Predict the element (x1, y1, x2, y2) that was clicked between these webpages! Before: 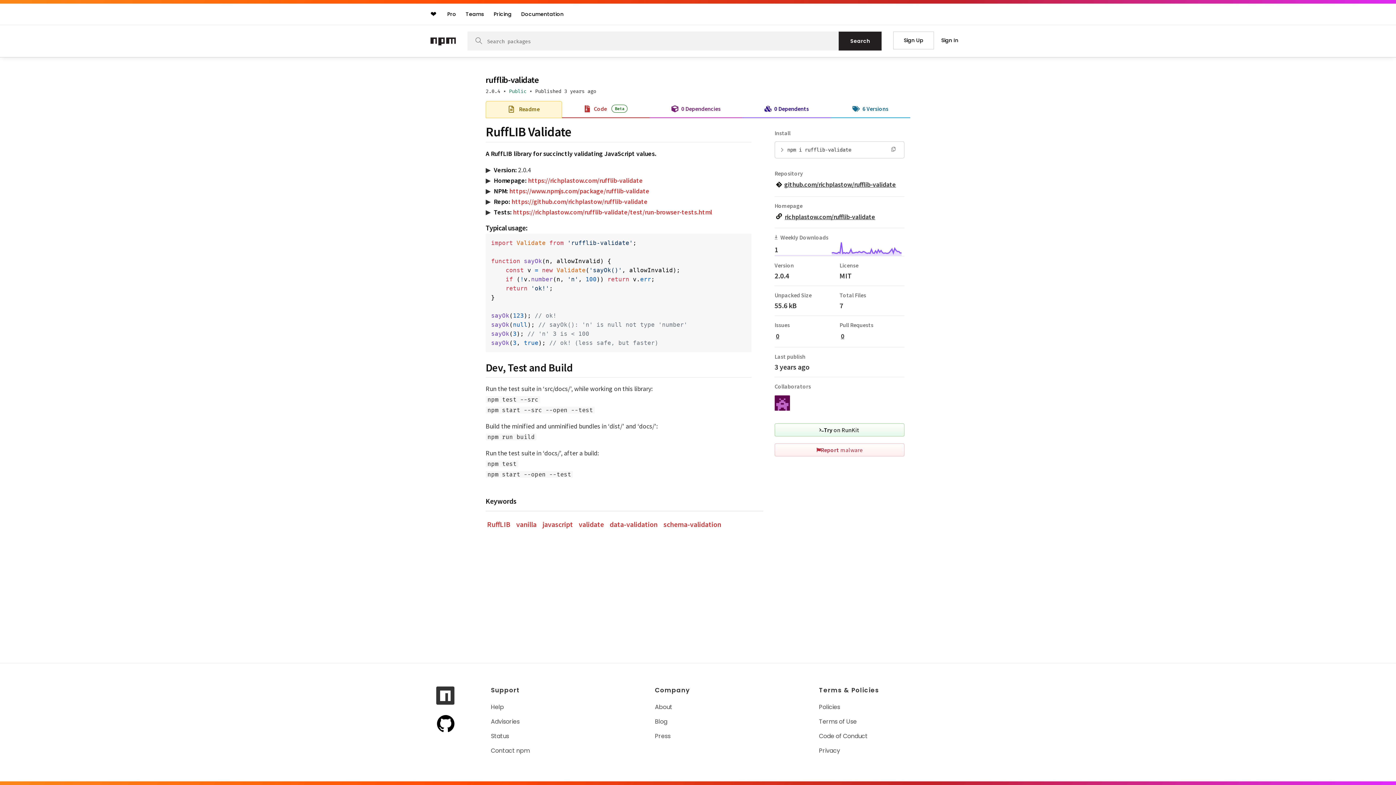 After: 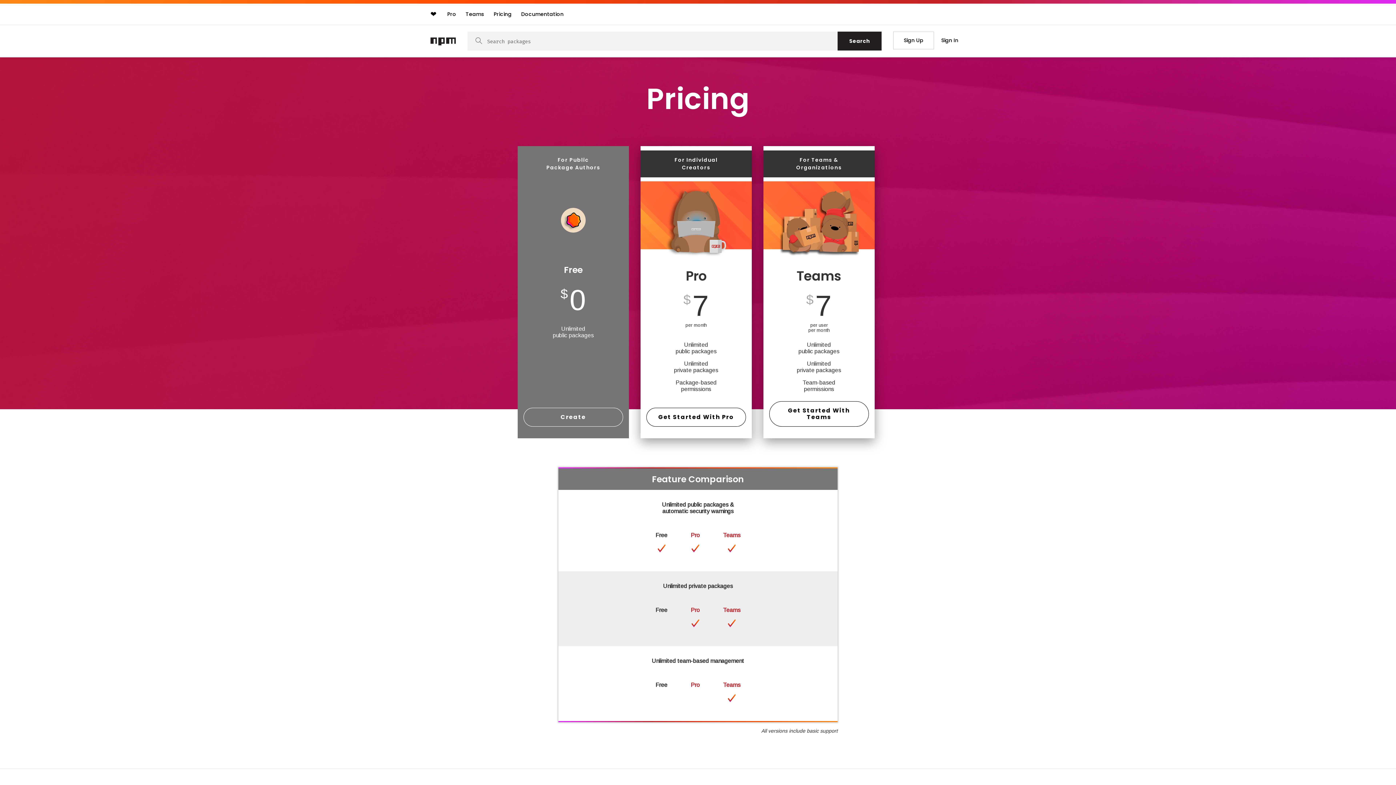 Action: label: Pricing bbox: (490, 7, 515, 20)